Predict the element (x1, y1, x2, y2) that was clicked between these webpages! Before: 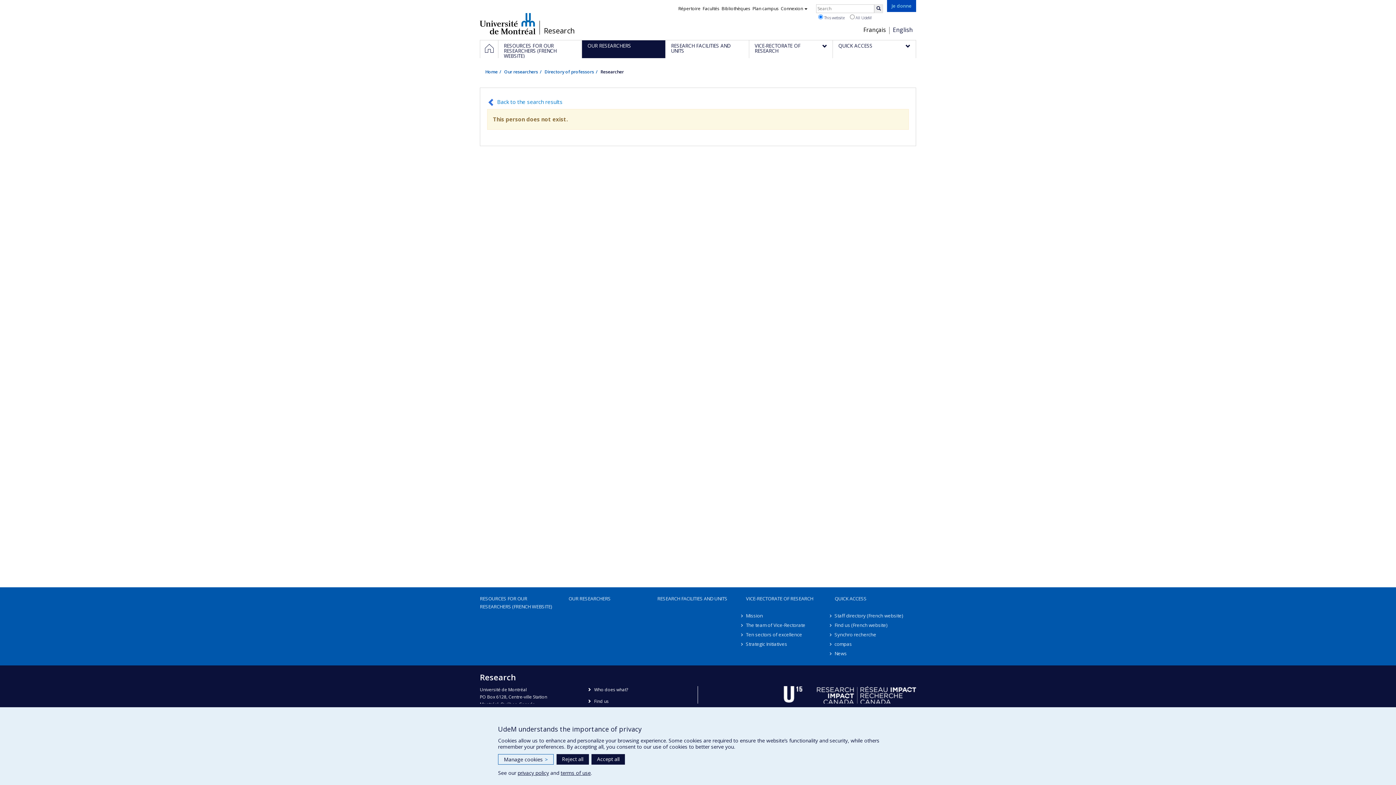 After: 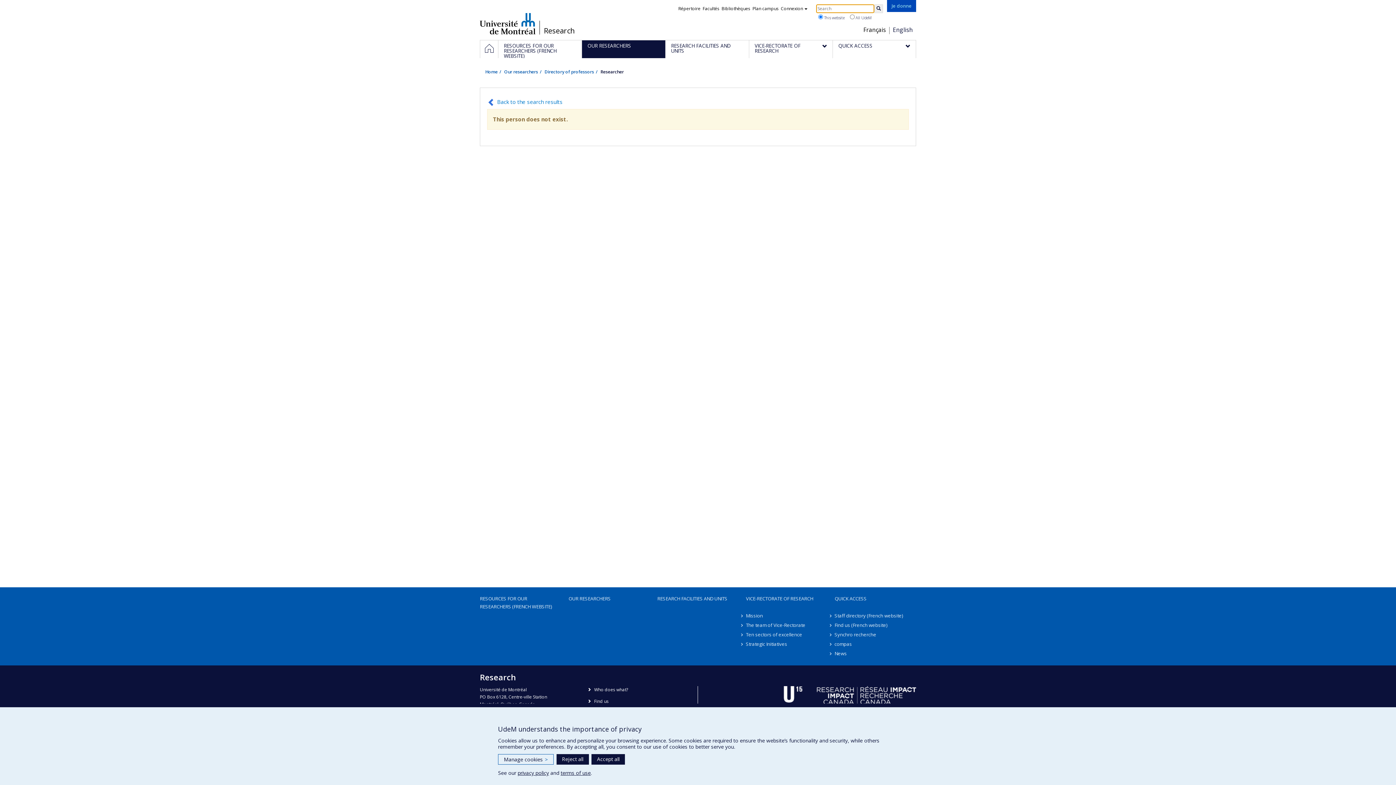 Action: label: Rechercher bbox: (874, 4, 883, 13)